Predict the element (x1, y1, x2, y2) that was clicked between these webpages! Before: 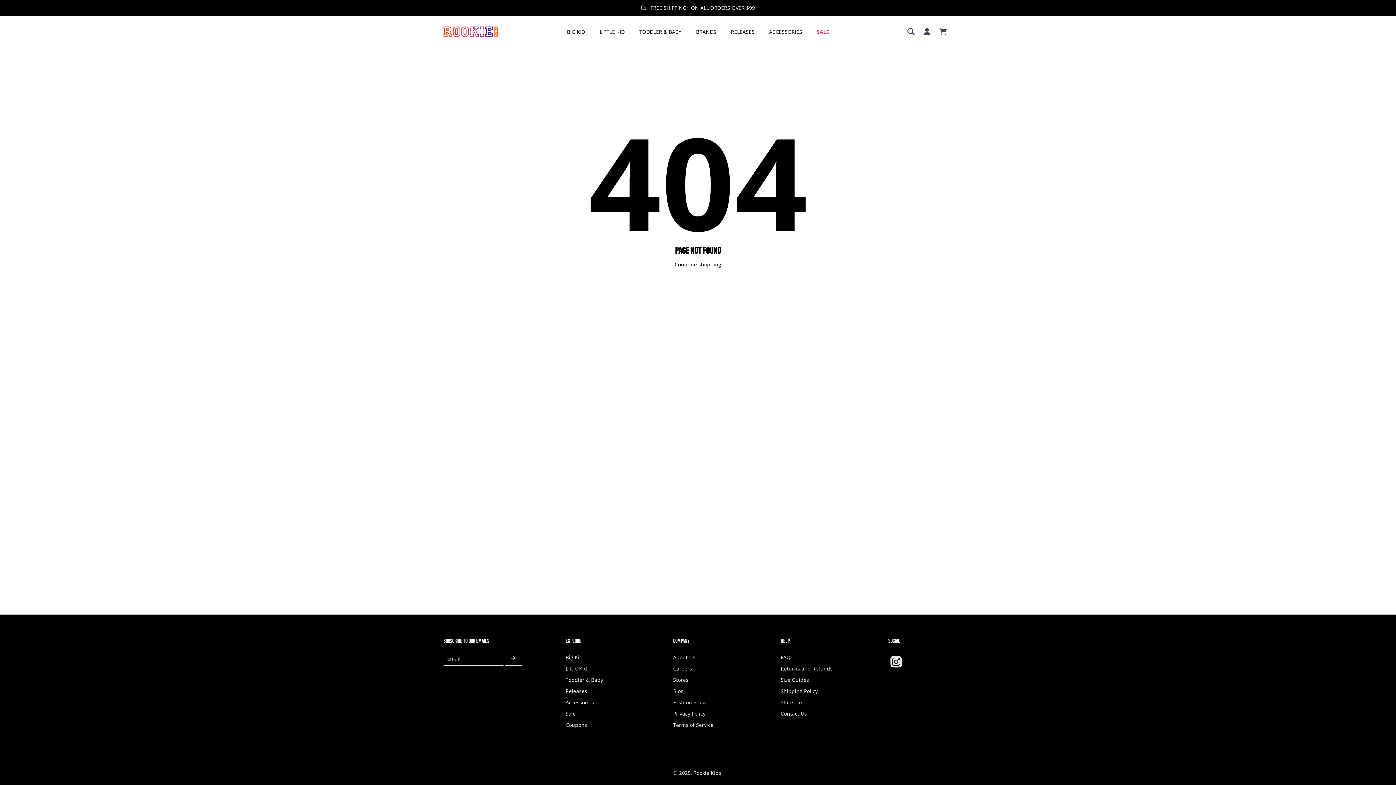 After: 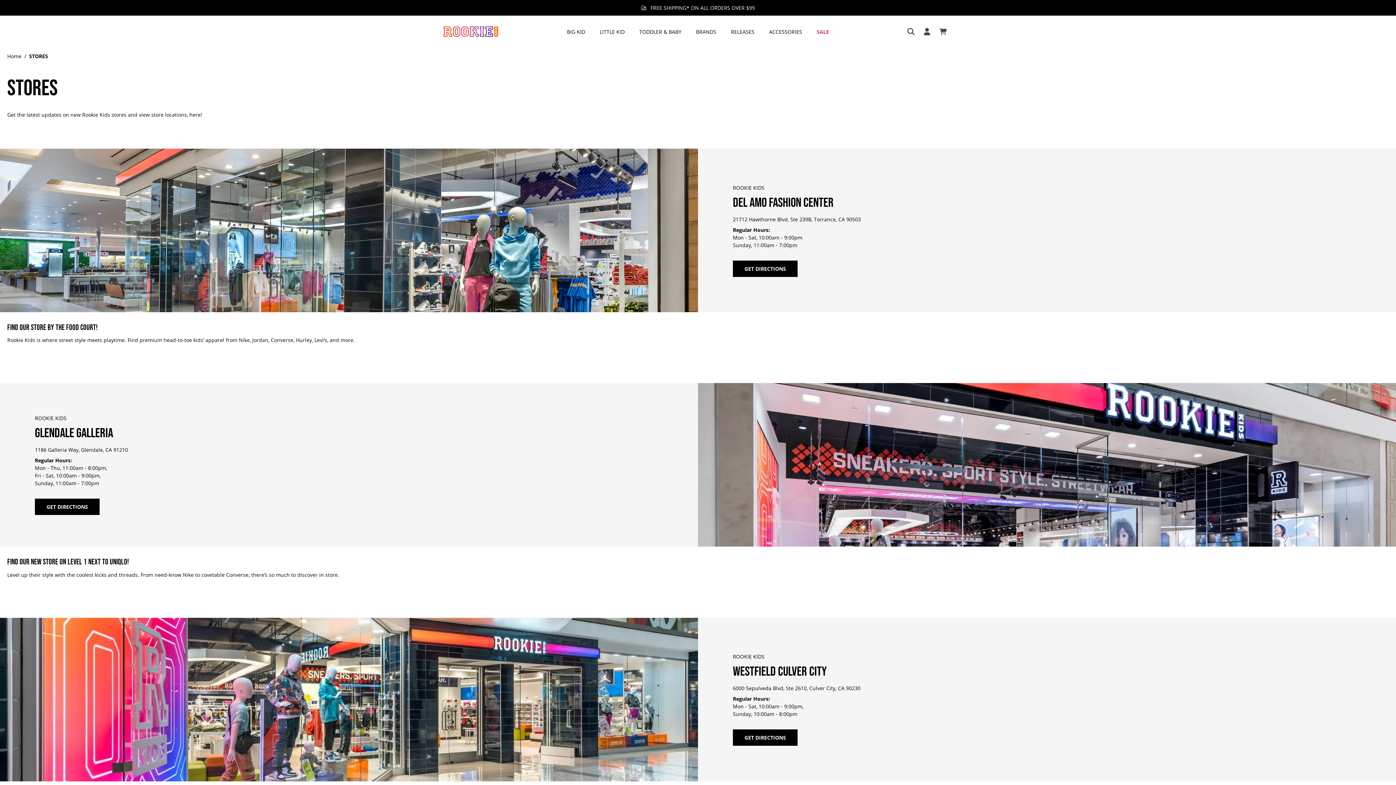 Action: bbox: (673, 676, 688, 683) label: Stores